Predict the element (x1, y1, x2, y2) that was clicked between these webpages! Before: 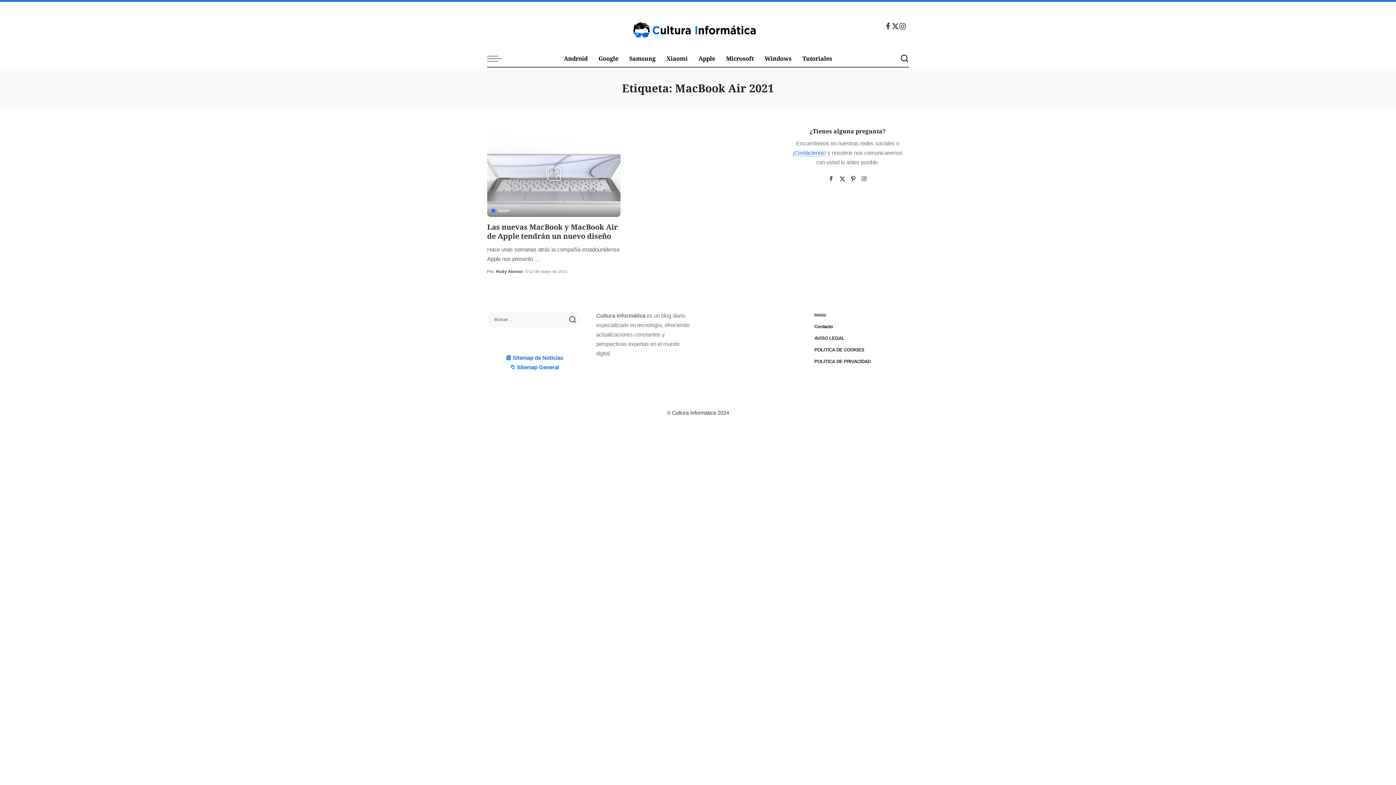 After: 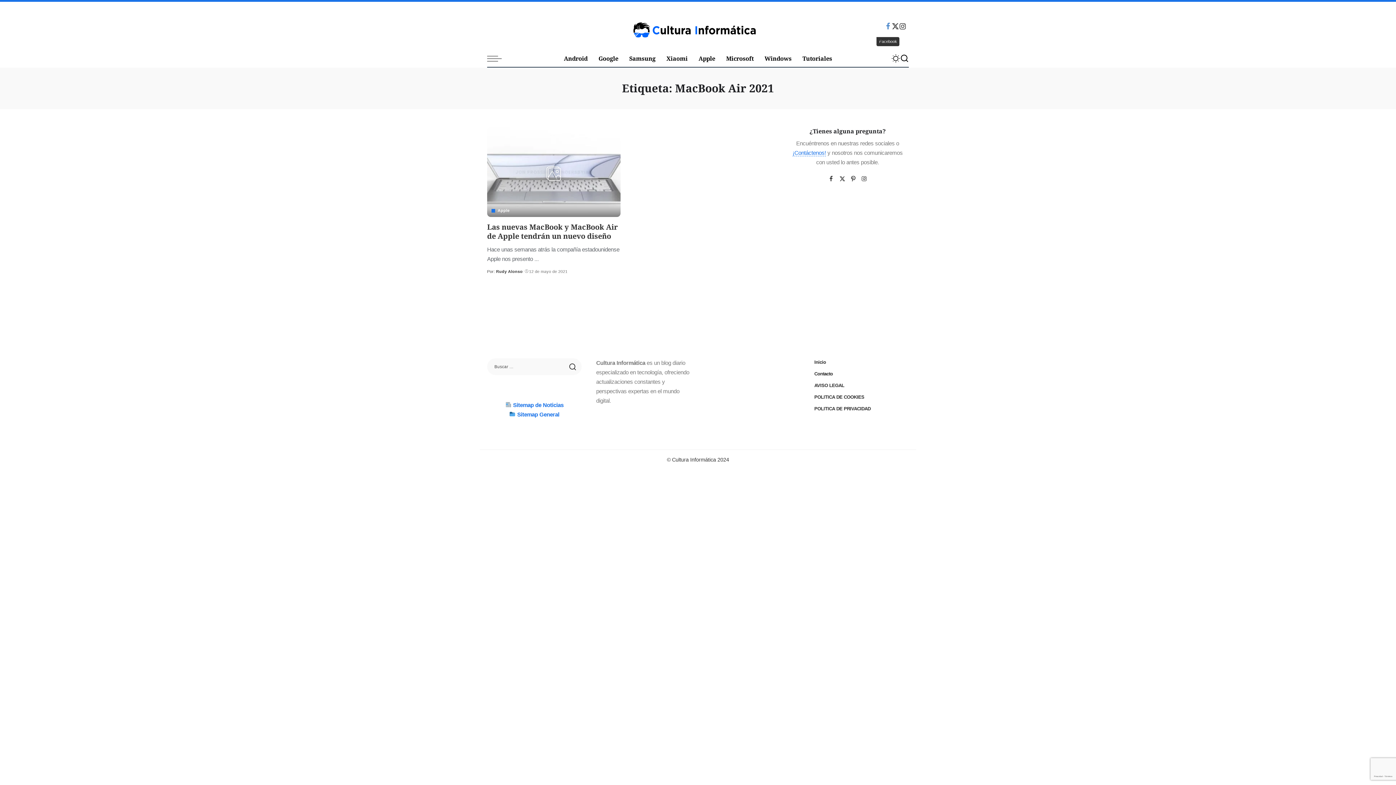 Action: bbox: (884, 17, 891, 35) label: Facebook